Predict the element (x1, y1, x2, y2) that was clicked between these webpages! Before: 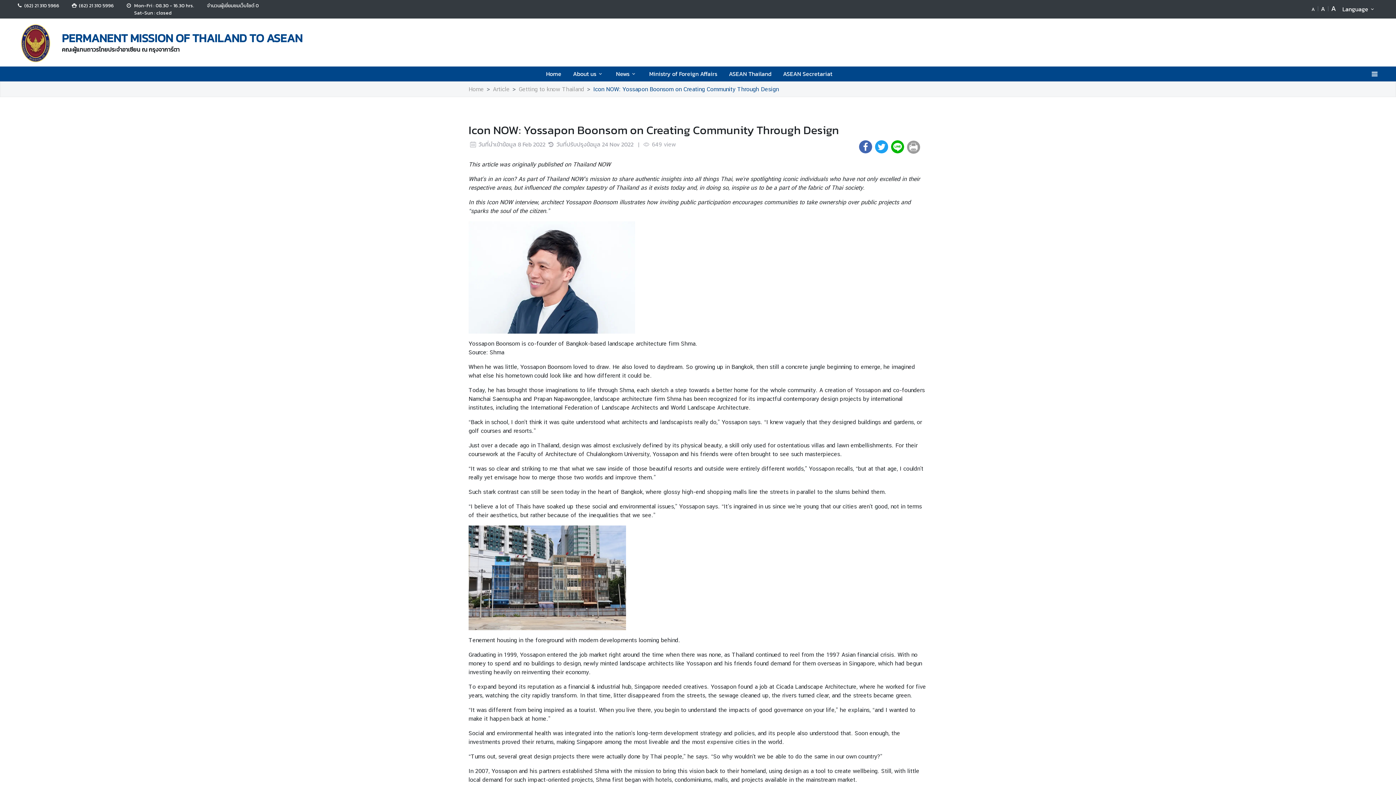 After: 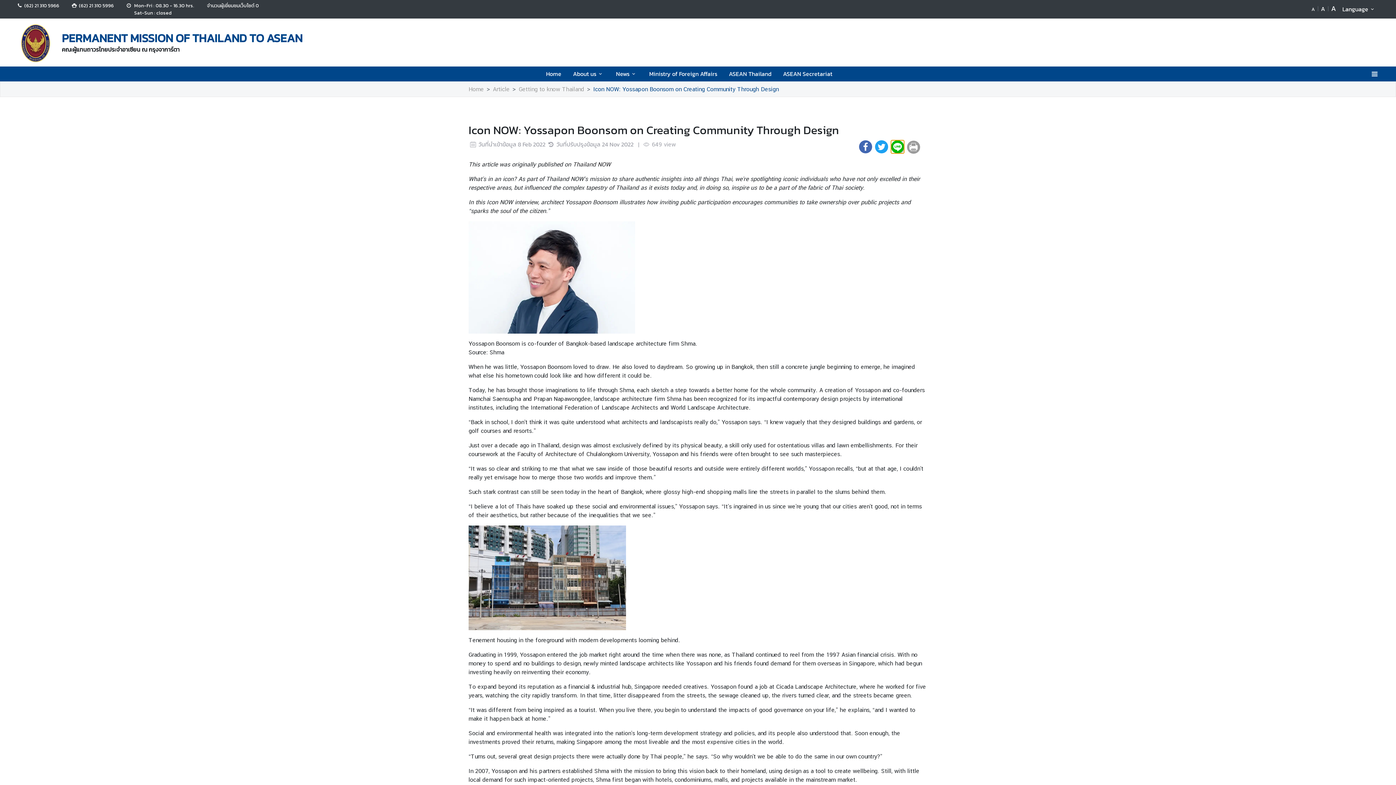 Action: bbox: (891, 140, 904, 153)